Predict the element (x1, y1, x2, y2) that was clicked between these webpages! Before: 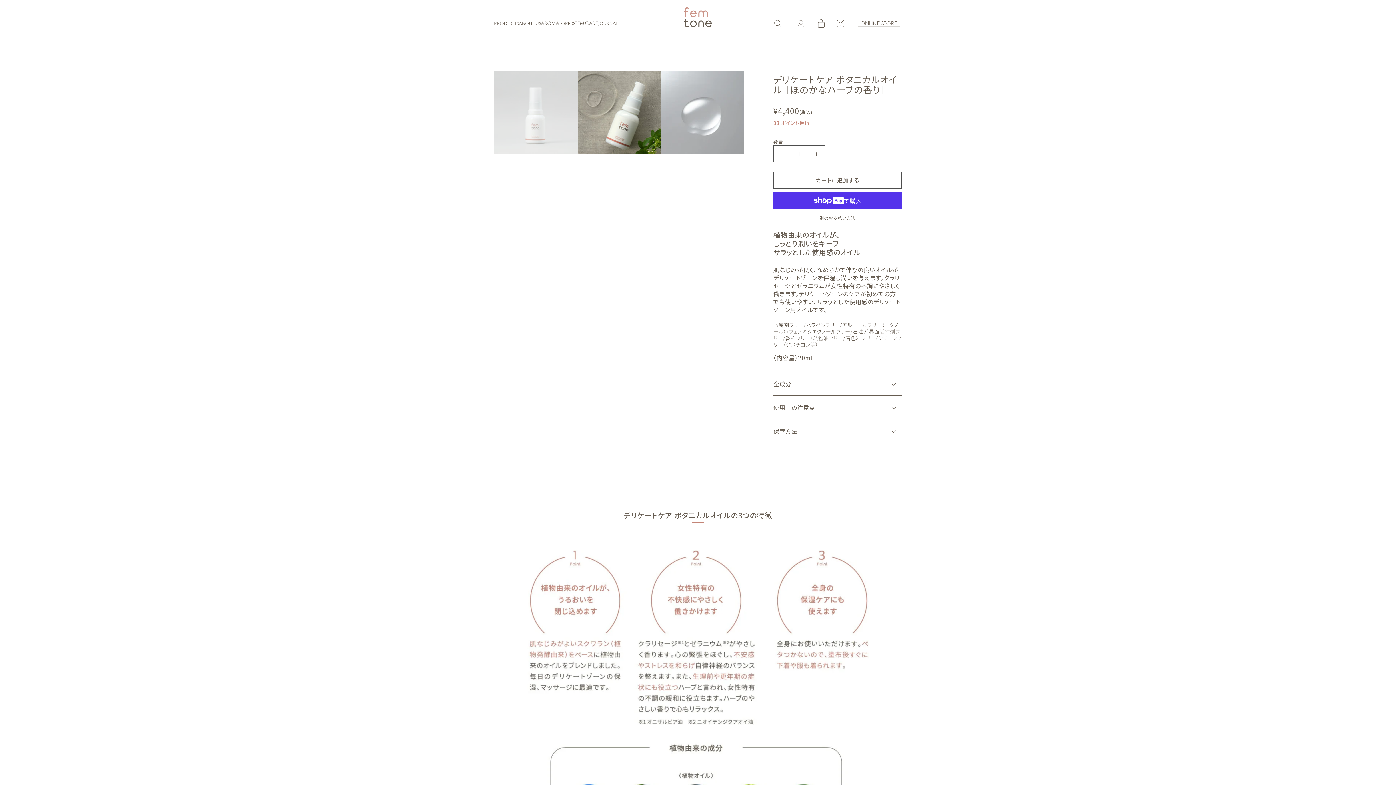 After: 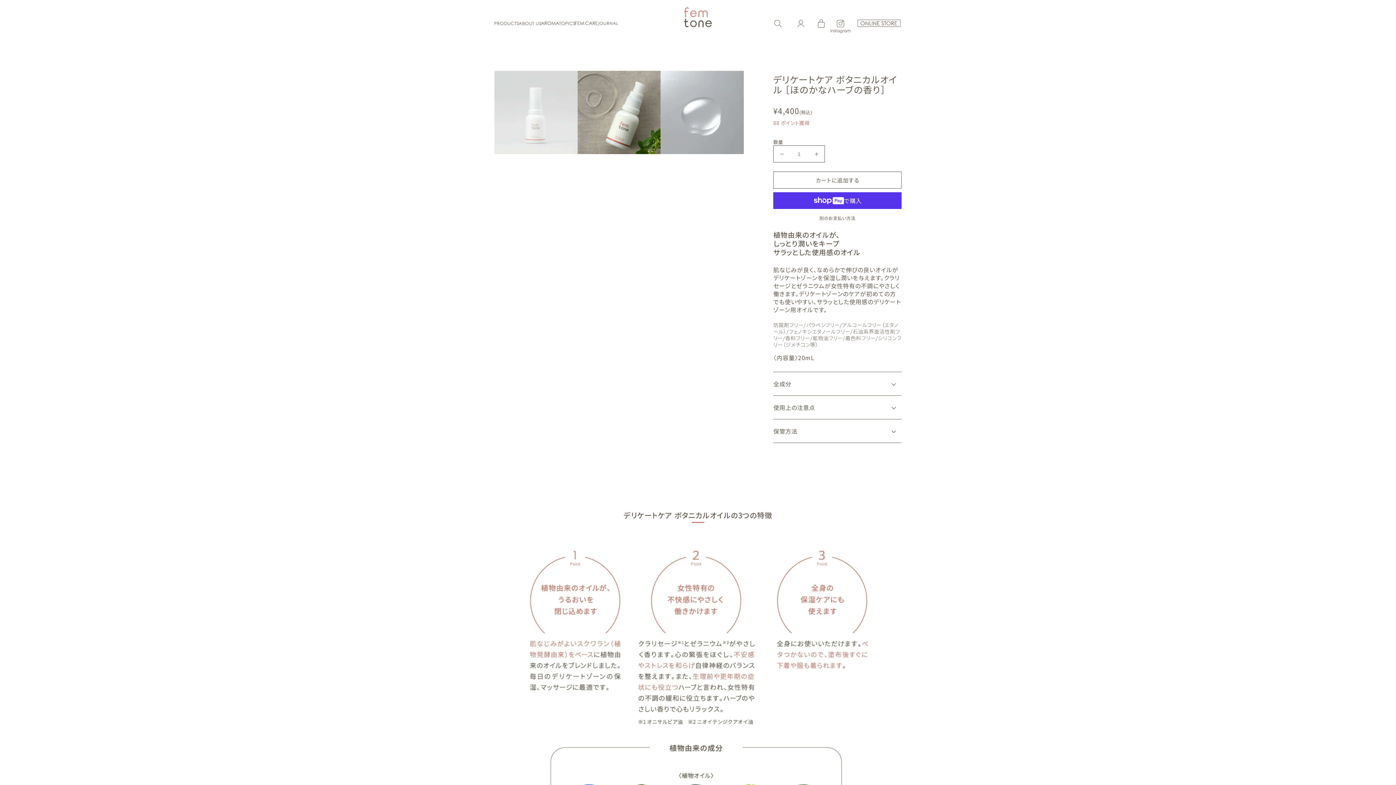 Action: bbox: (833, 15, 848, 32)